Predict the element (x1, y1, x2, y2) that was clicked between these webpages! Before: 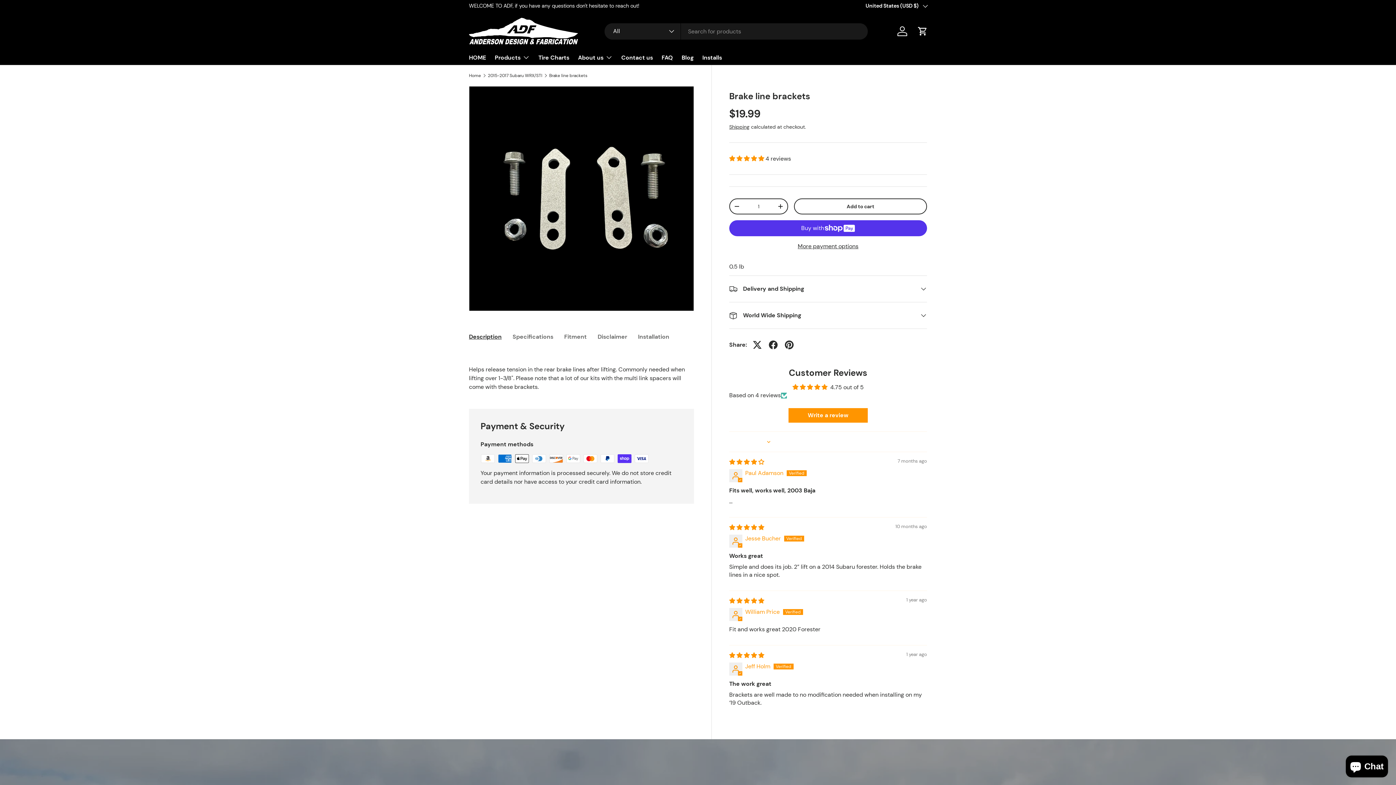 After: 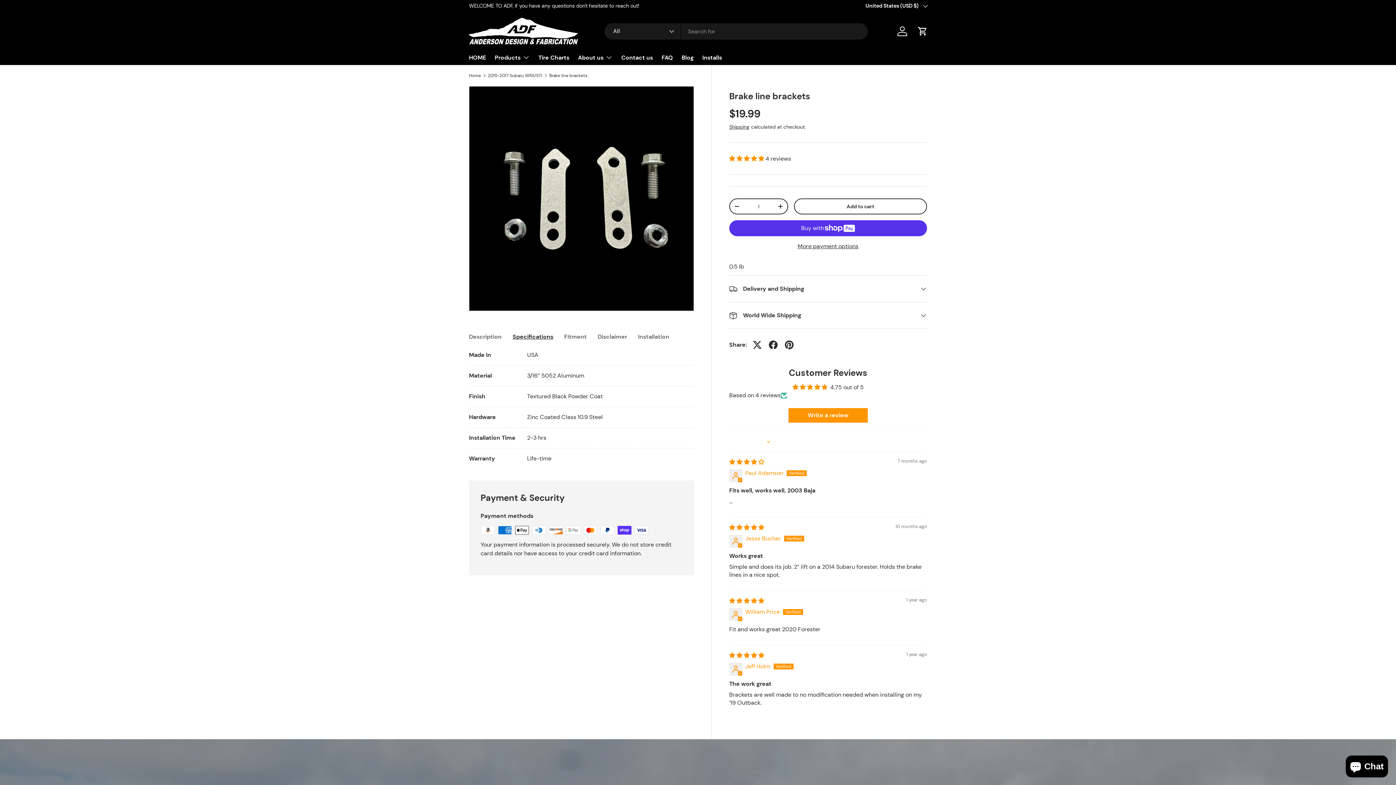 Action: bbox: (512, 328, 553, 345) label: Specifications